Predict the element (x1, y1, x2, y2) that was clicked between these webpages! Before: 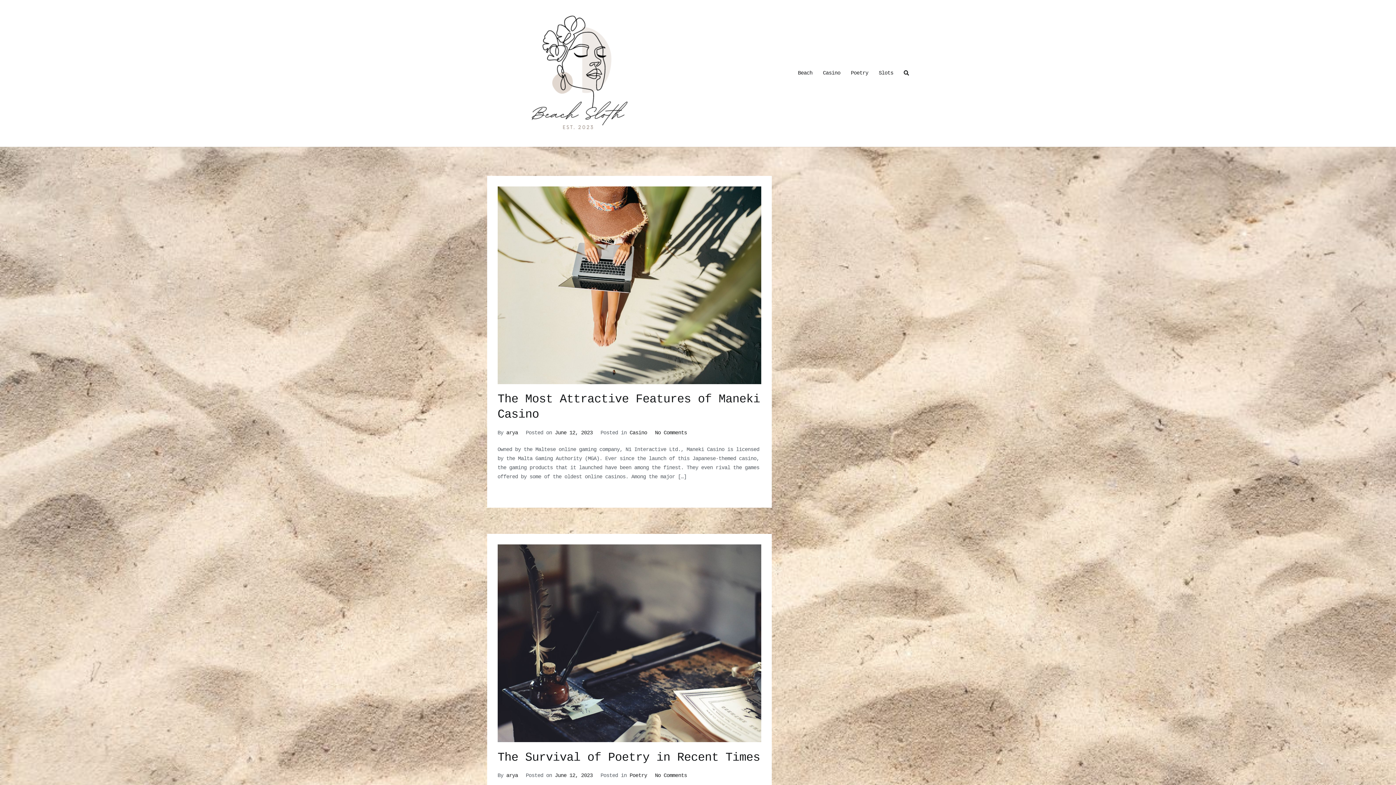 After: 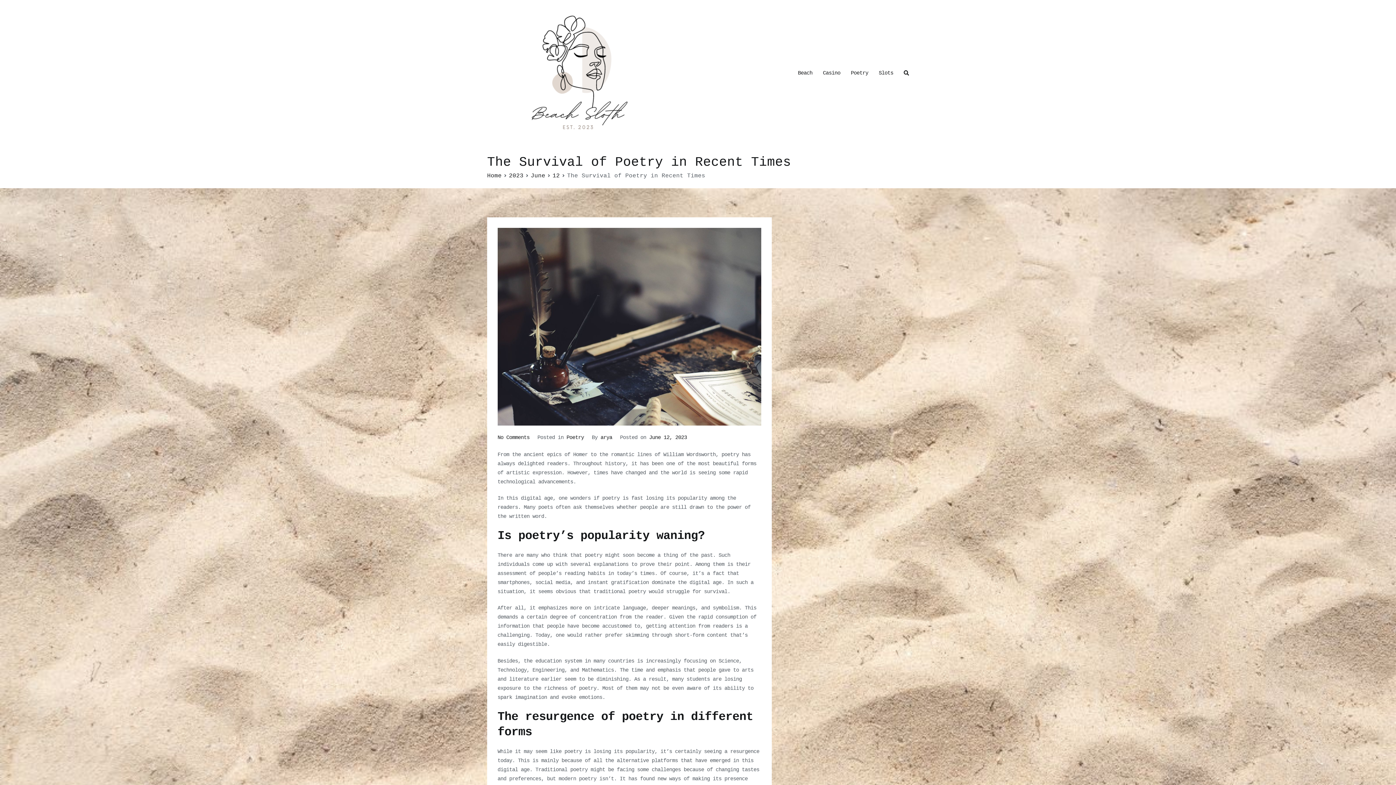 Action: bbox: (497, 751, 760, 764) label: The Survival of Poetry in Recent Times